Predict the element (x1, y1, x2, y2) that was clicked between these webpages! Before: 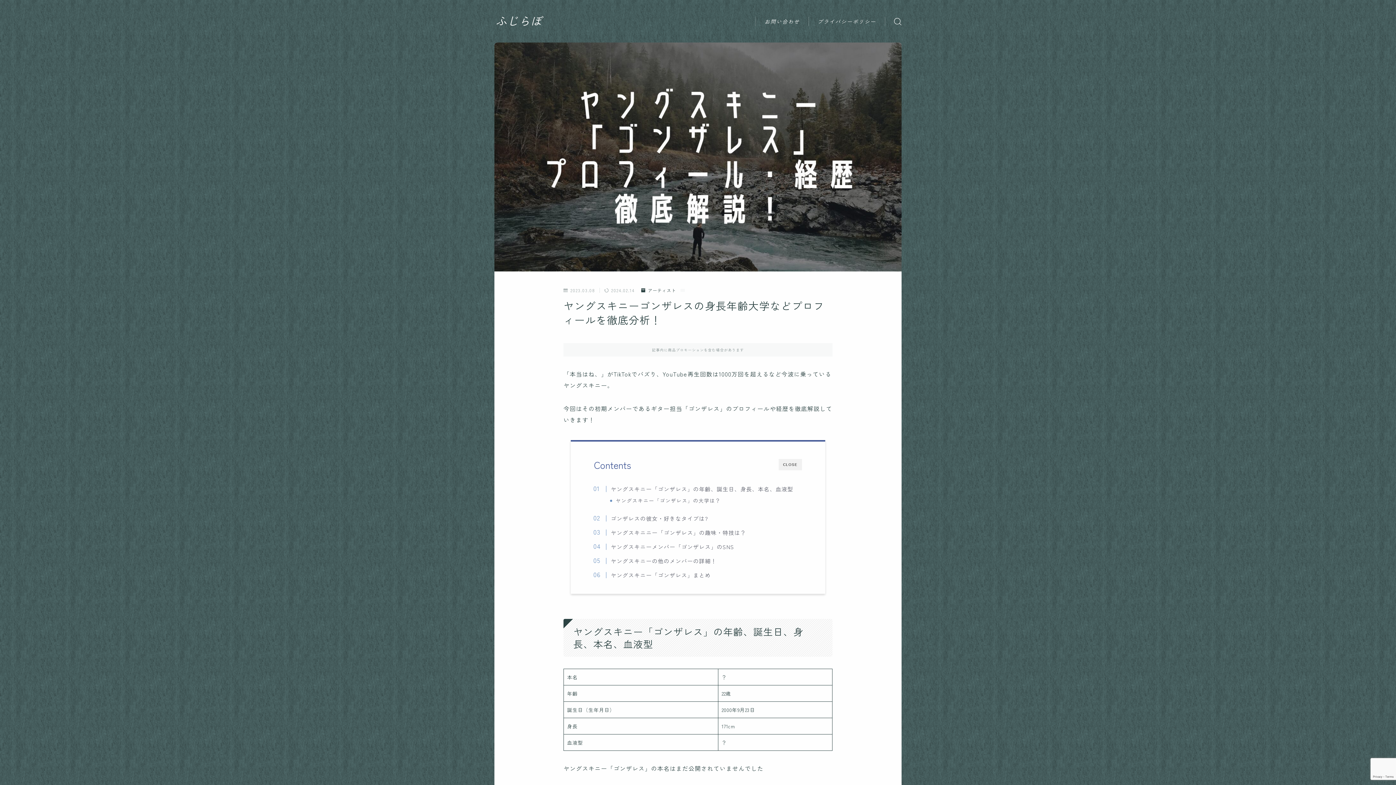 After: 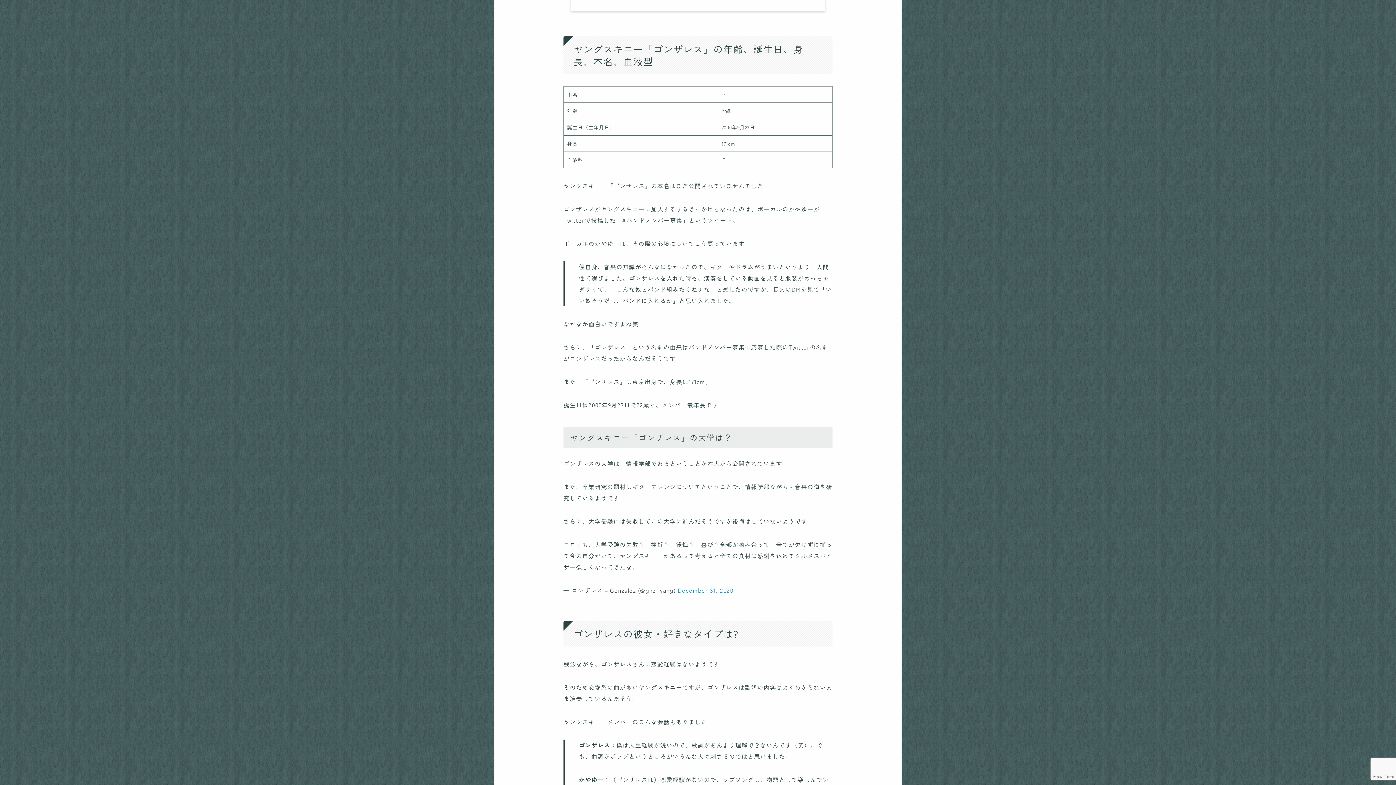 Action: bbox: (601, 485, 793, 493) label: ヤングスキニー「ゴンザレス」の年齢、誕生日、身長、本名、血液型